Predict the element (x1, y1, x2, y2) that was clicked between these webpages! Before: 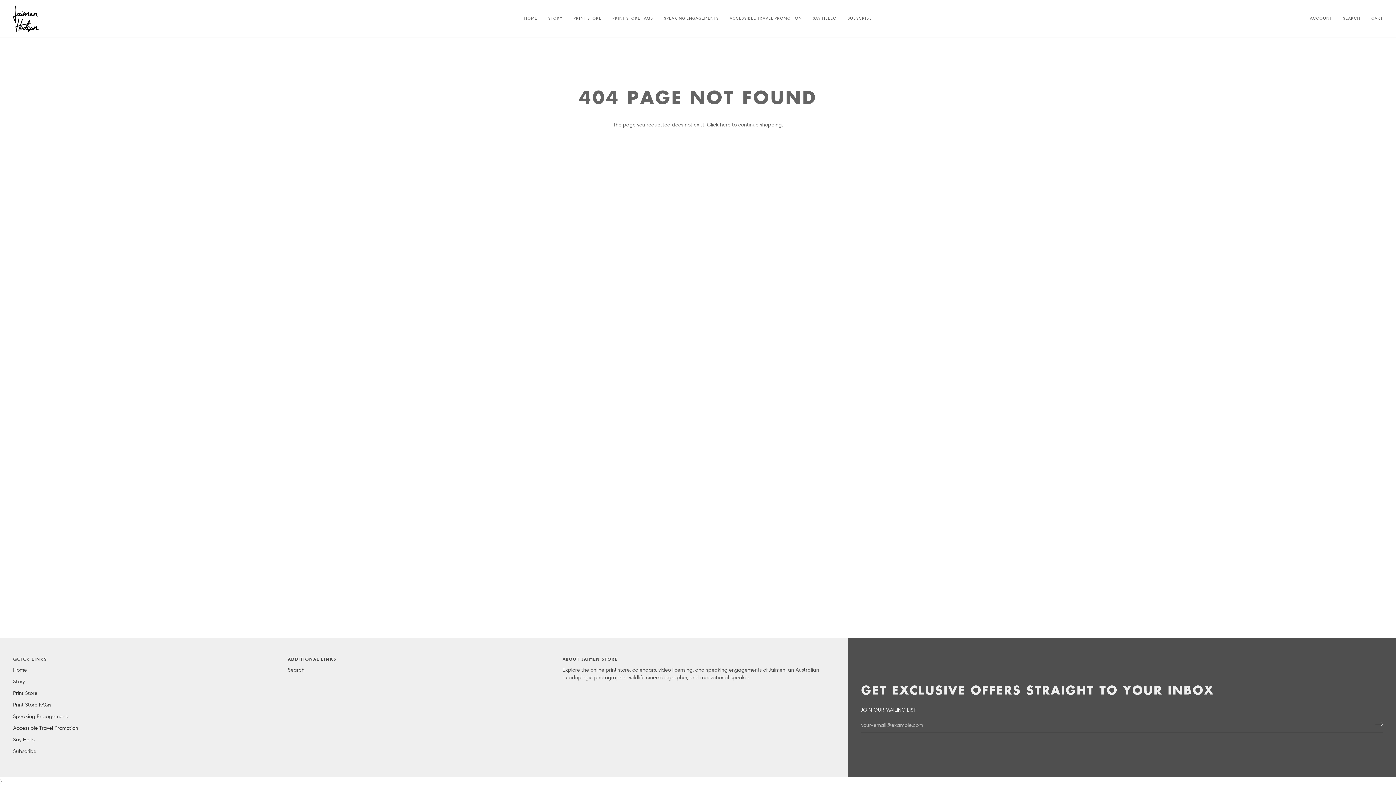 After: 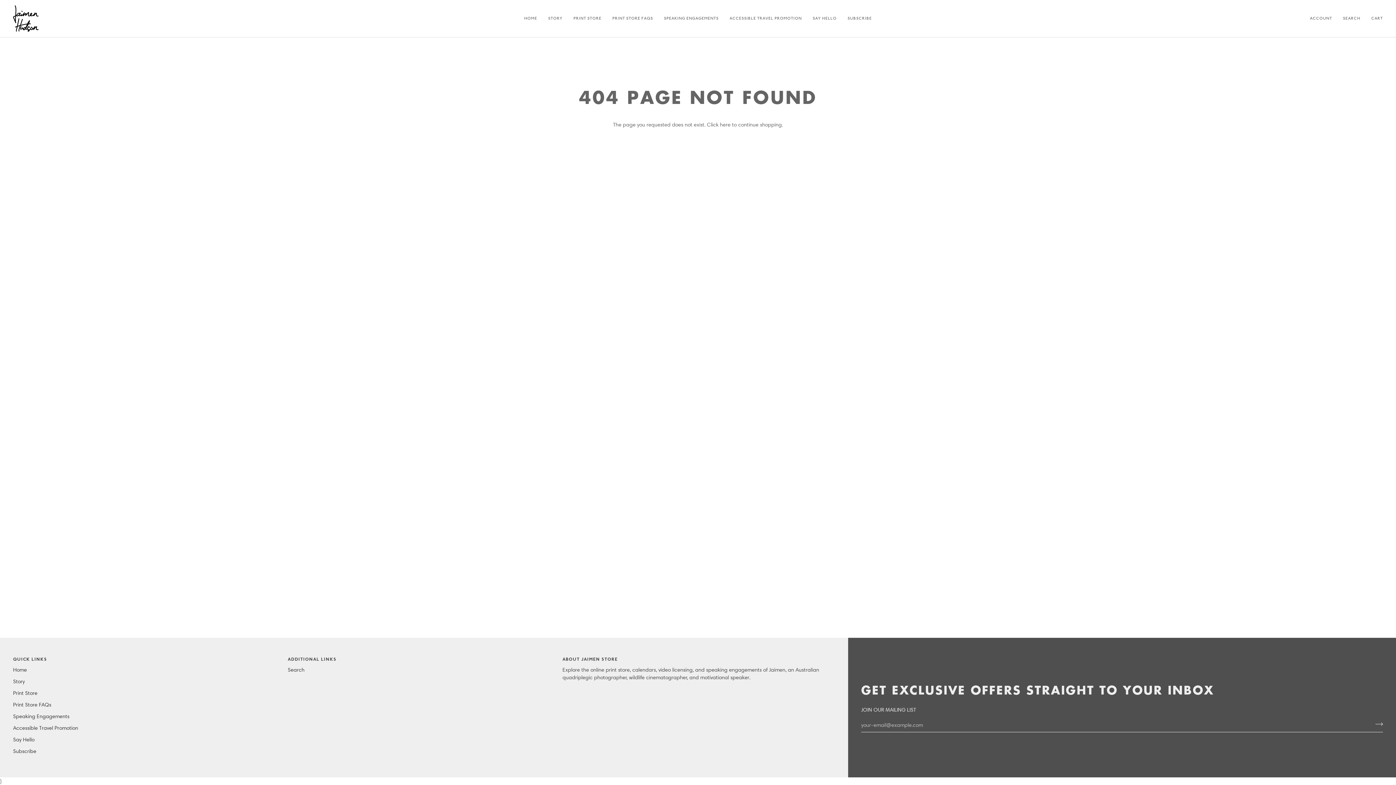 Action: label: ABOUT JAIMEN STORE bbox: (562, 656, 830, 666)